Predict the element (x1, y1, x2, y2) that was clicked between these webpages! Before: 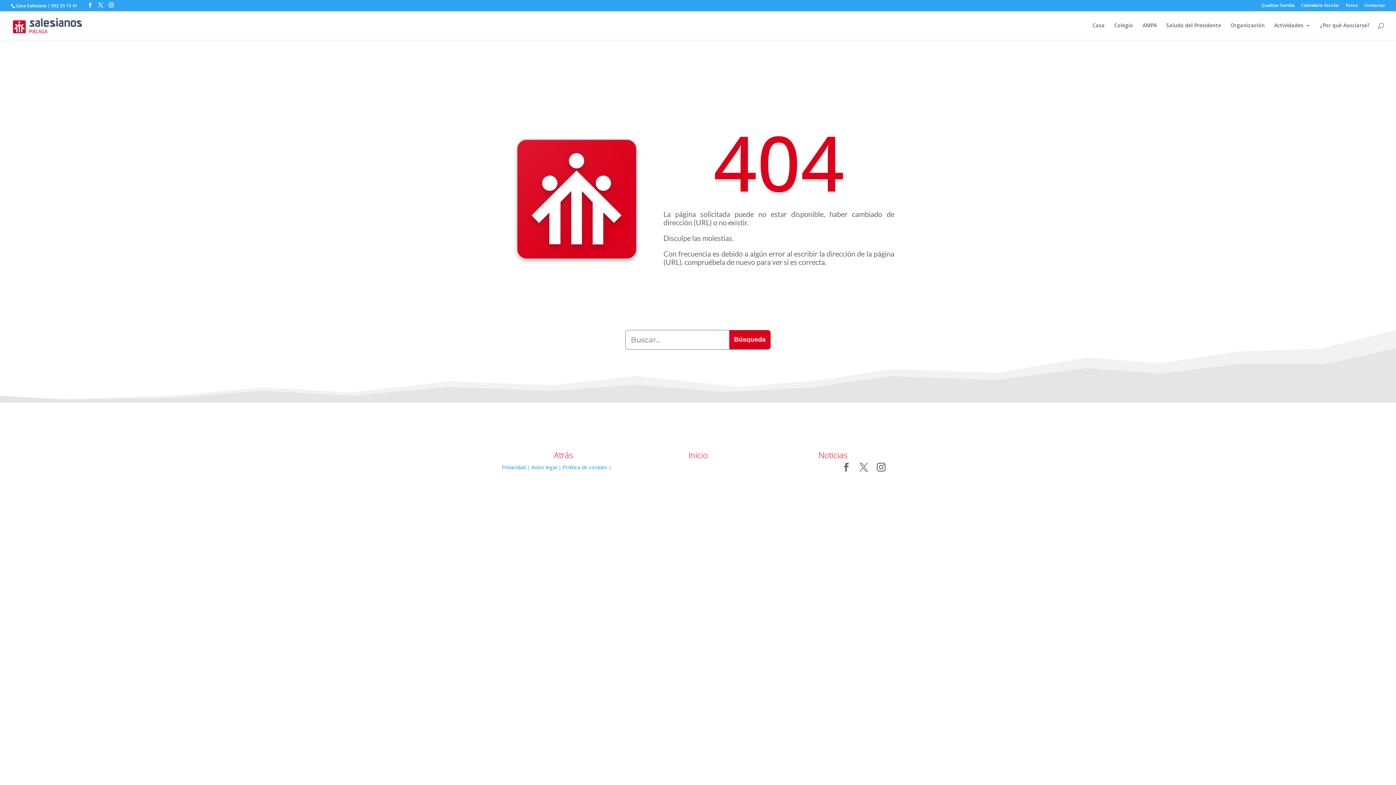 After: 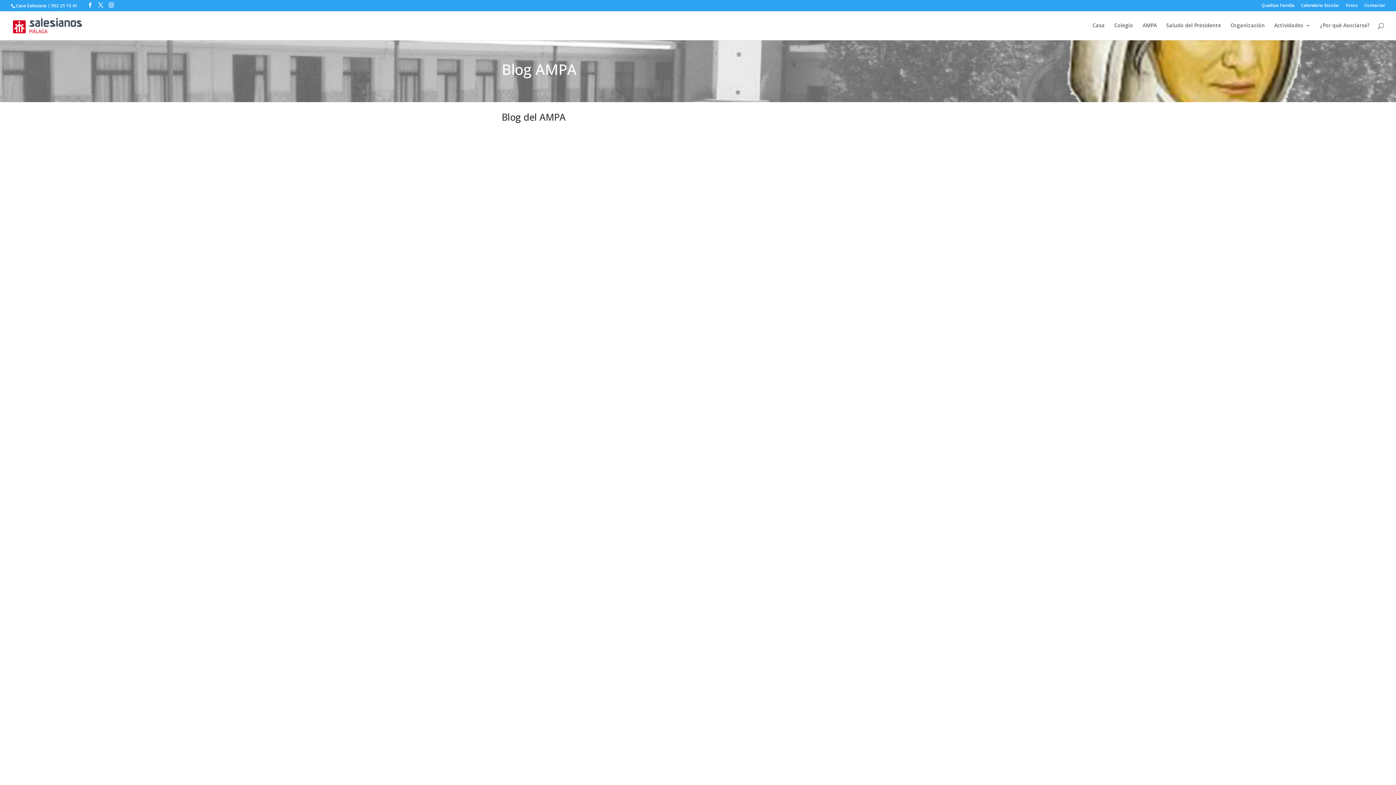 Action: bbox: (812, 405, 853, 447) label: i